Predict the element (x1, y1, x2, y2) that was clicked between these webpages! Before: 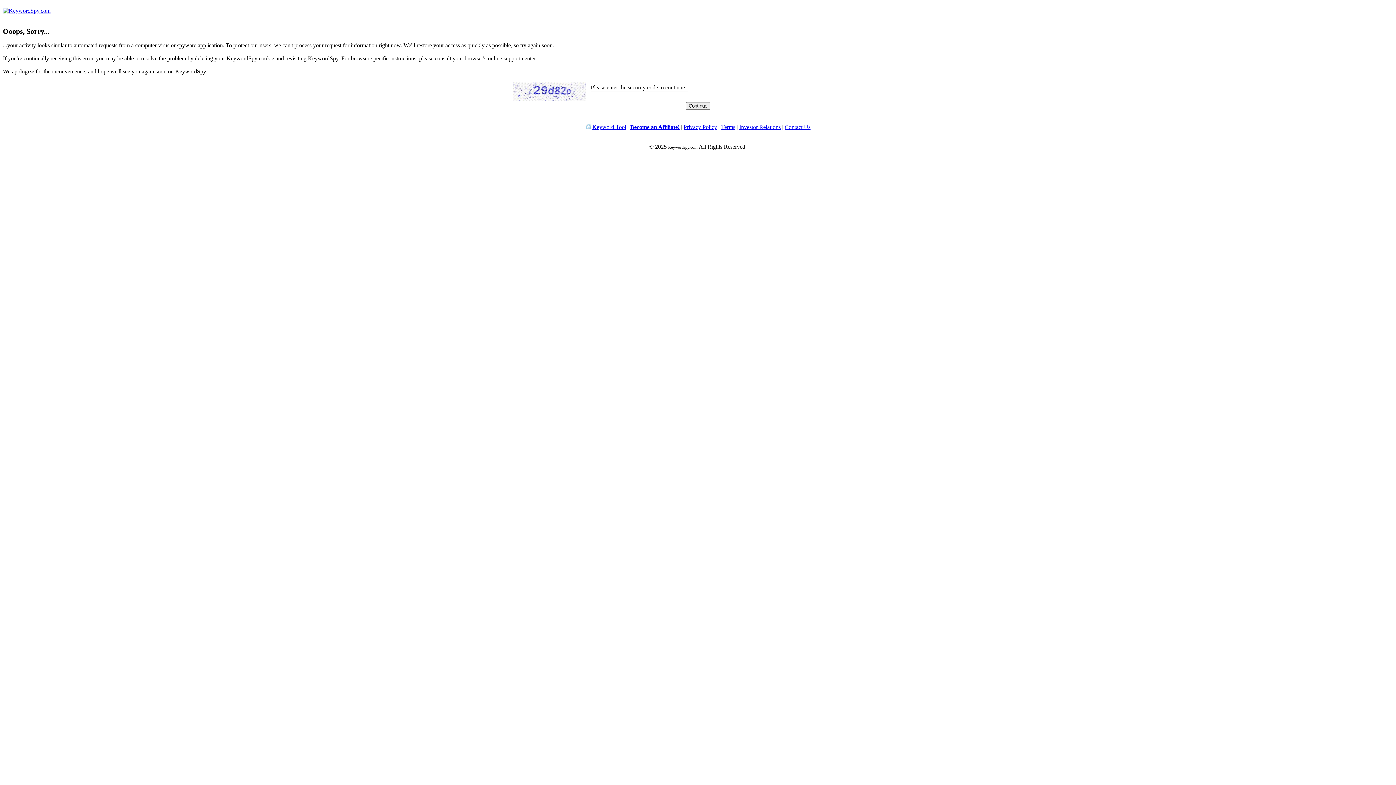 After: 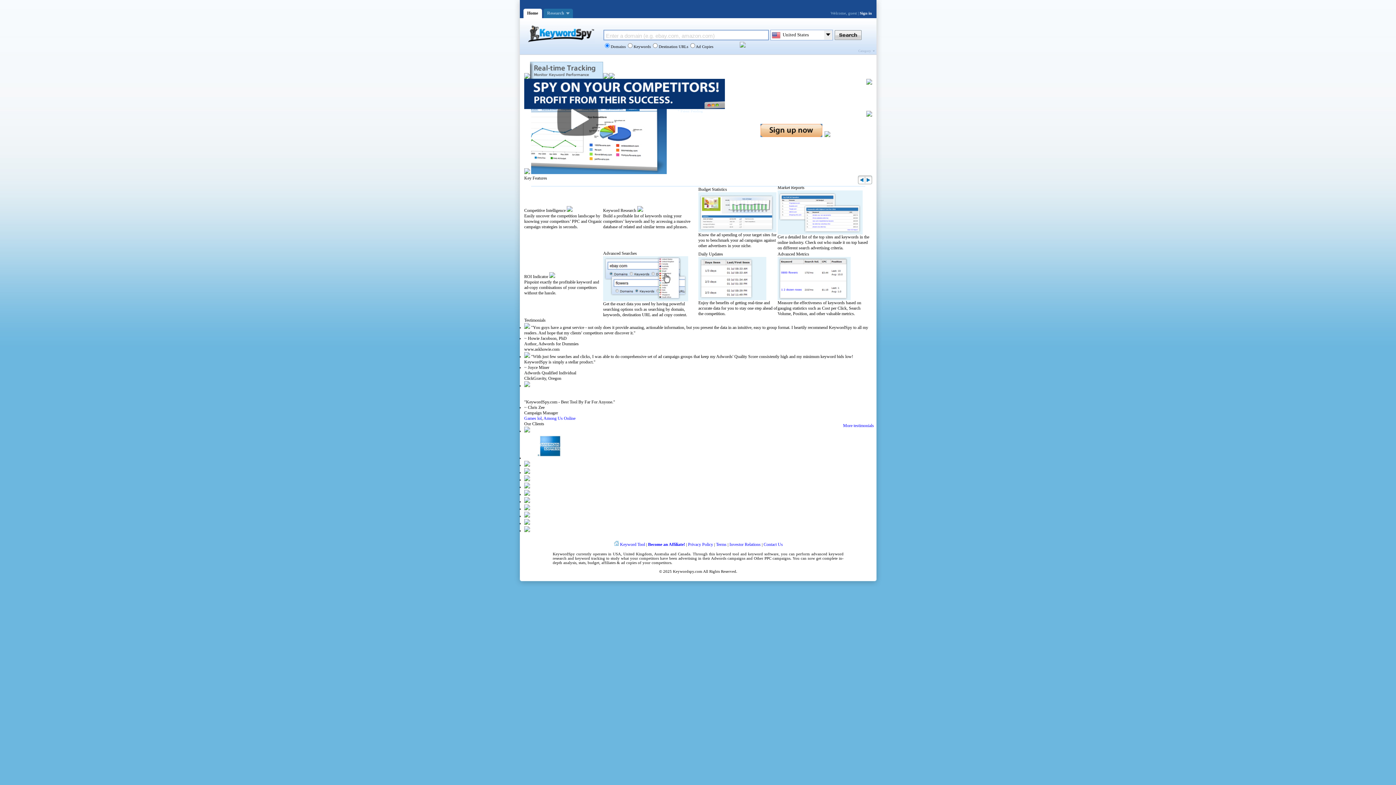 Action: bbox: (585, 124, 591, 130)